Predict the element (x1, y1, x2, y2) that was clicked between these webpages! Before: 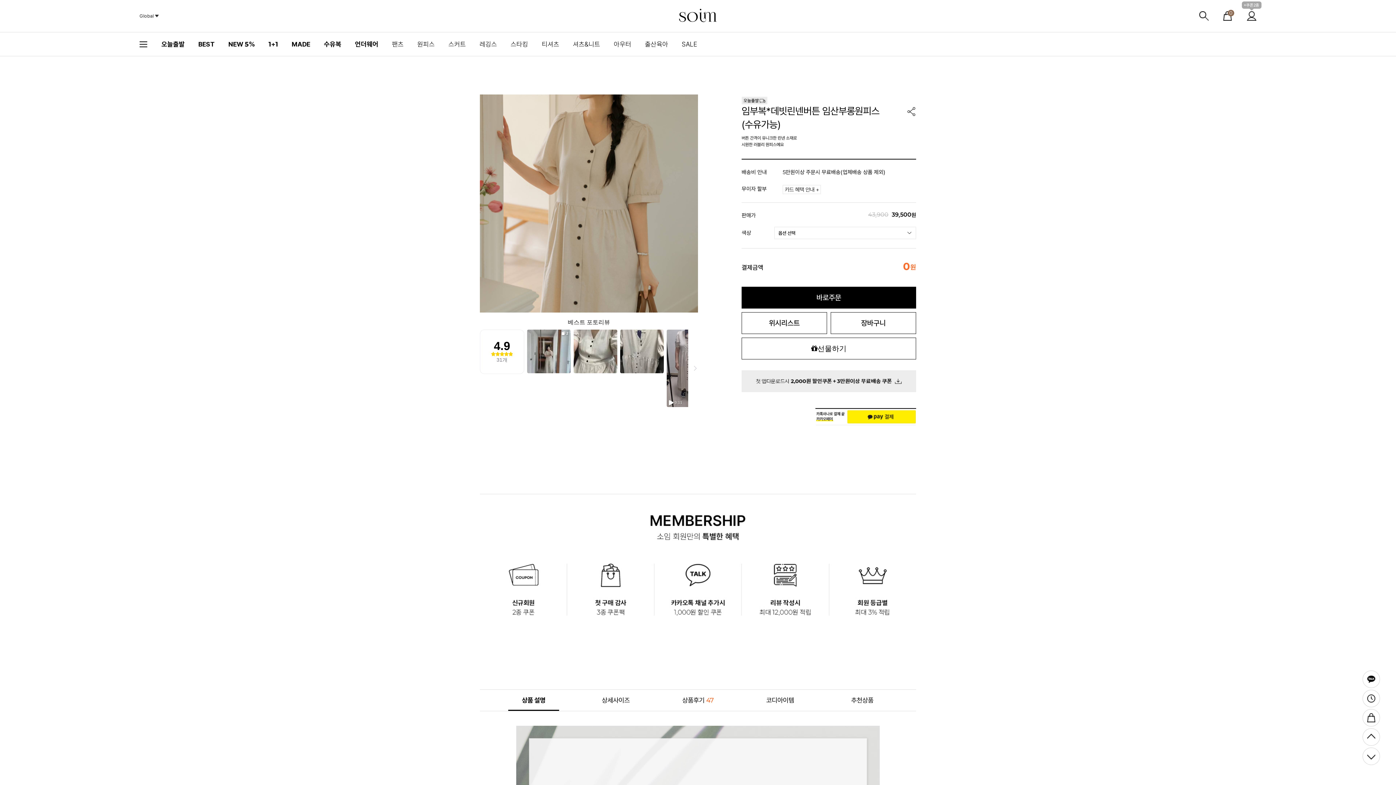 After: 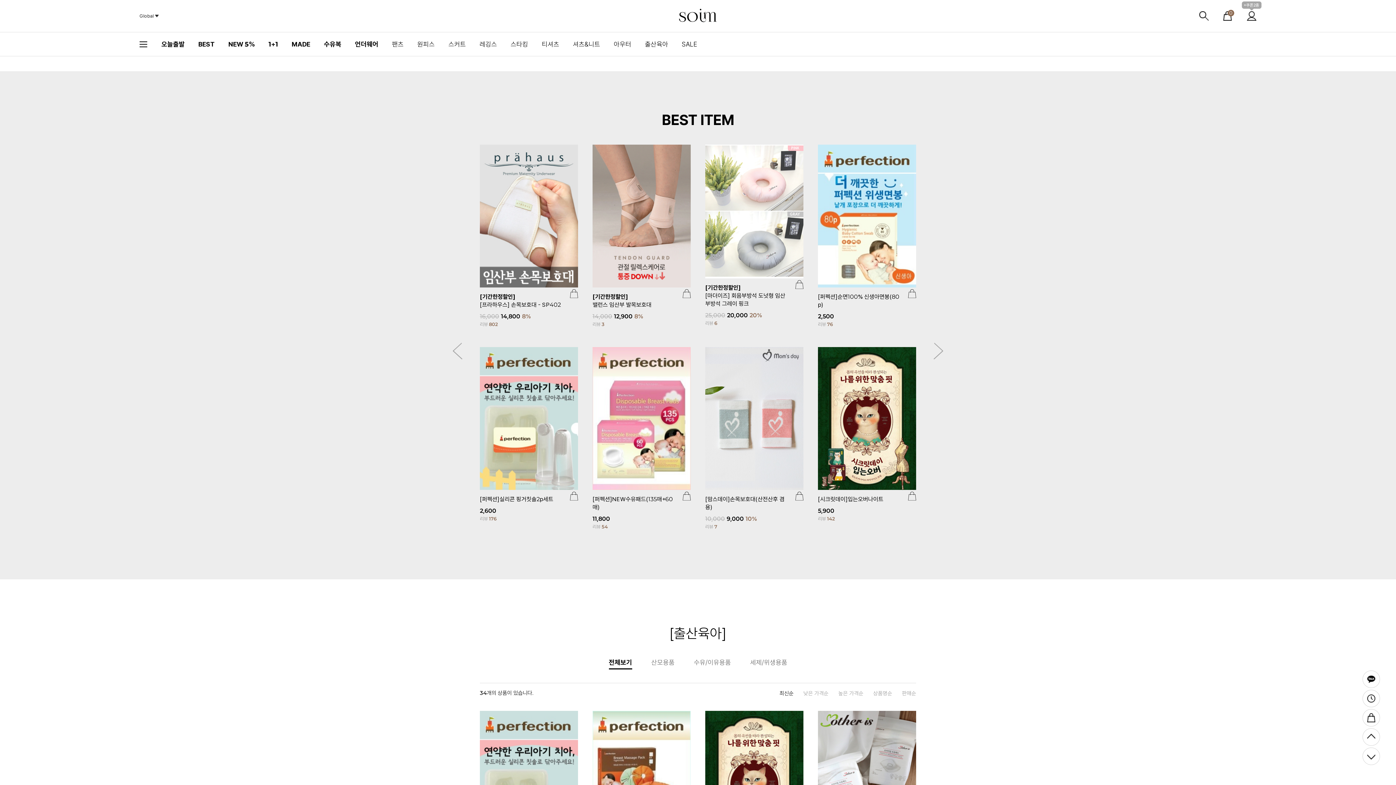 Action: bbox: (645, 32, 668, 56) label: 출산육아